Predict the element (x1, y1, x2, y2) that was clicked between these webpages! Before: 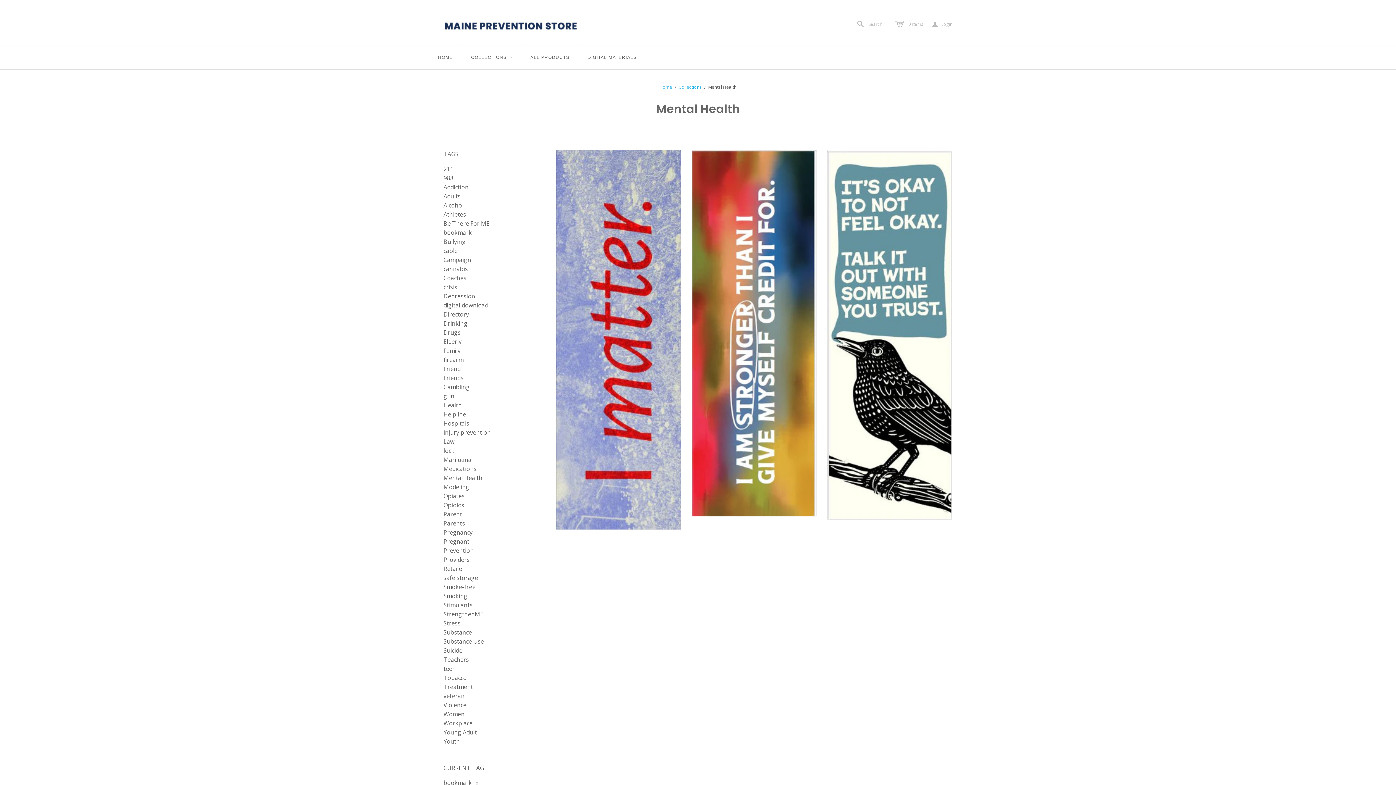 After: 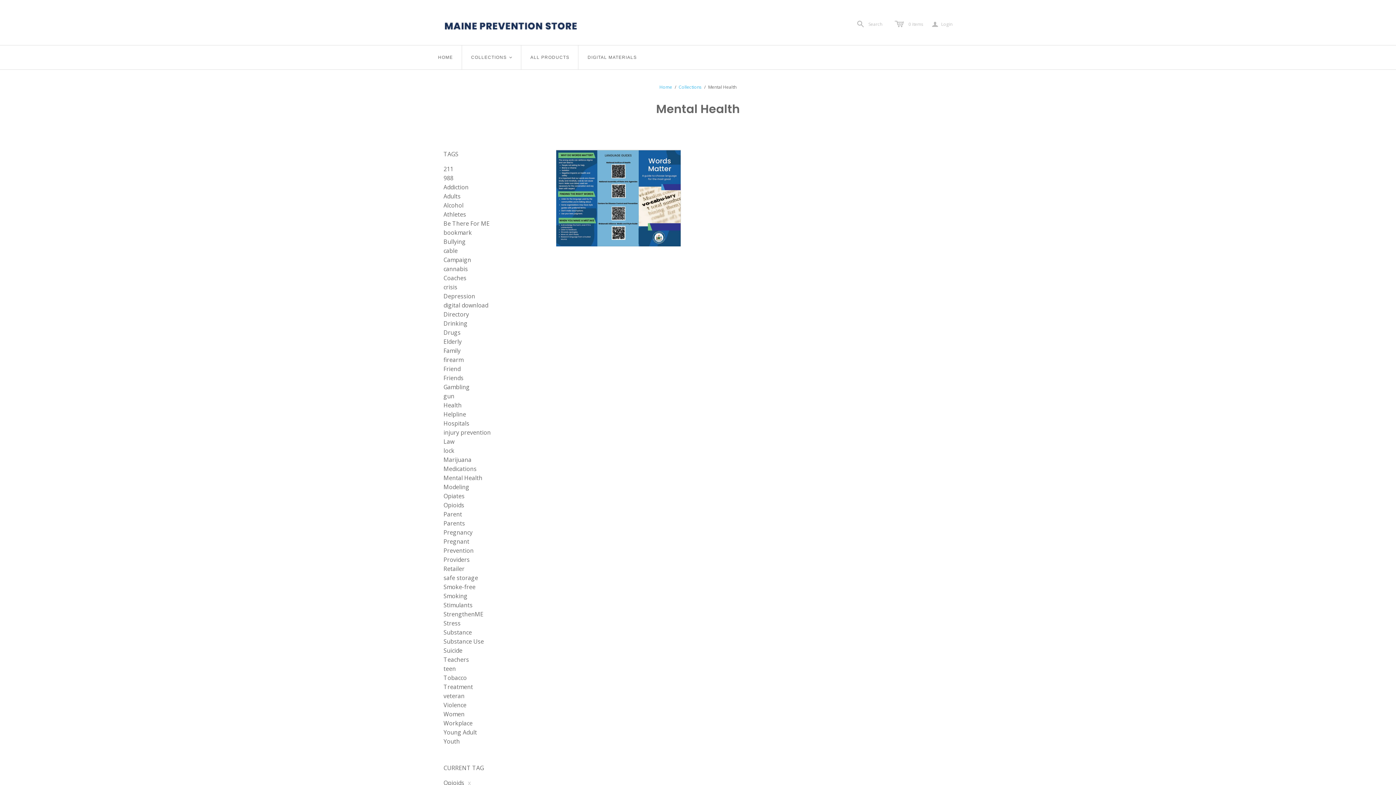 Action: label: Opioids bbox: (443, 501, 464, 509)